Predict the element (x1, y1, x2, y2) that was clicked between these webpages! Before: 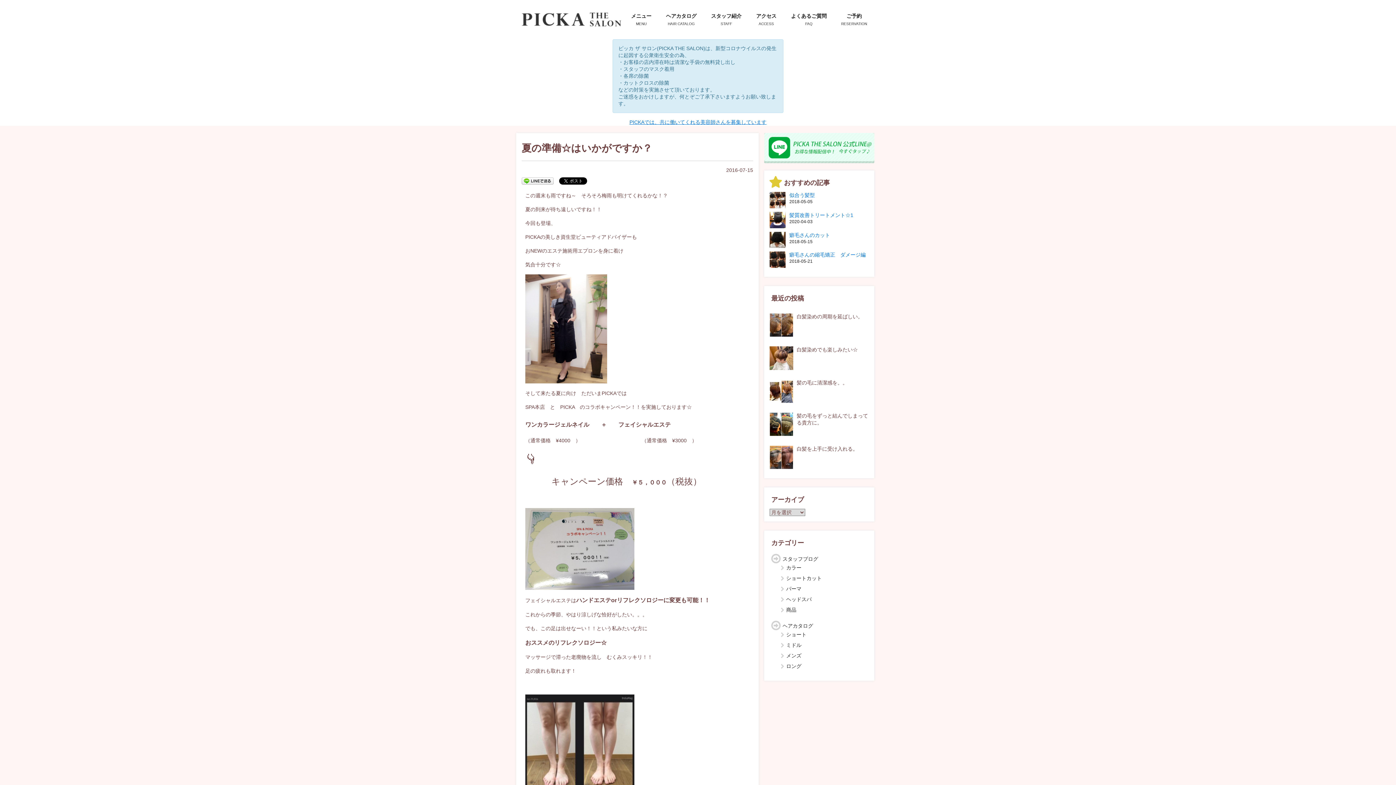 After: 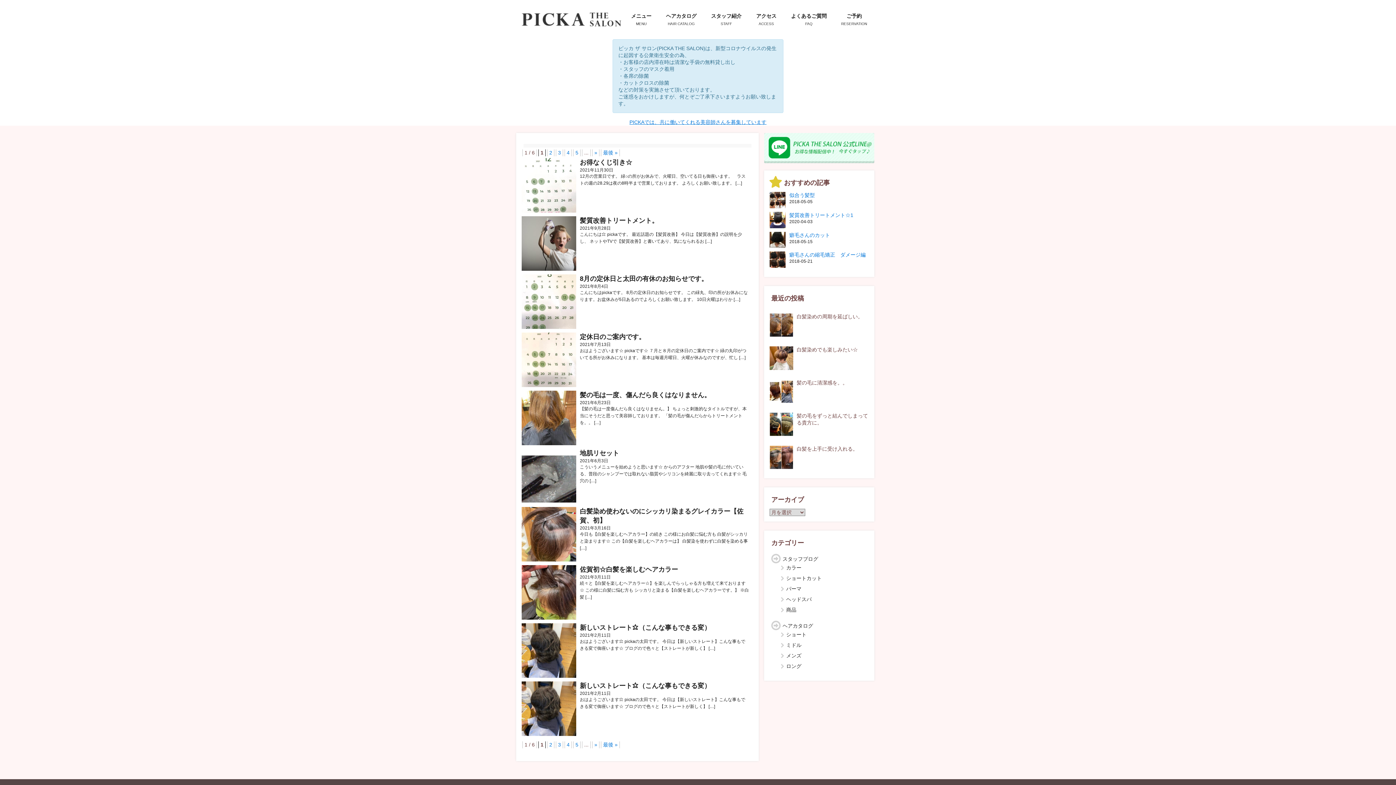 Action: bbox: (786, 596, 811, 602) label: ヘッドスパ